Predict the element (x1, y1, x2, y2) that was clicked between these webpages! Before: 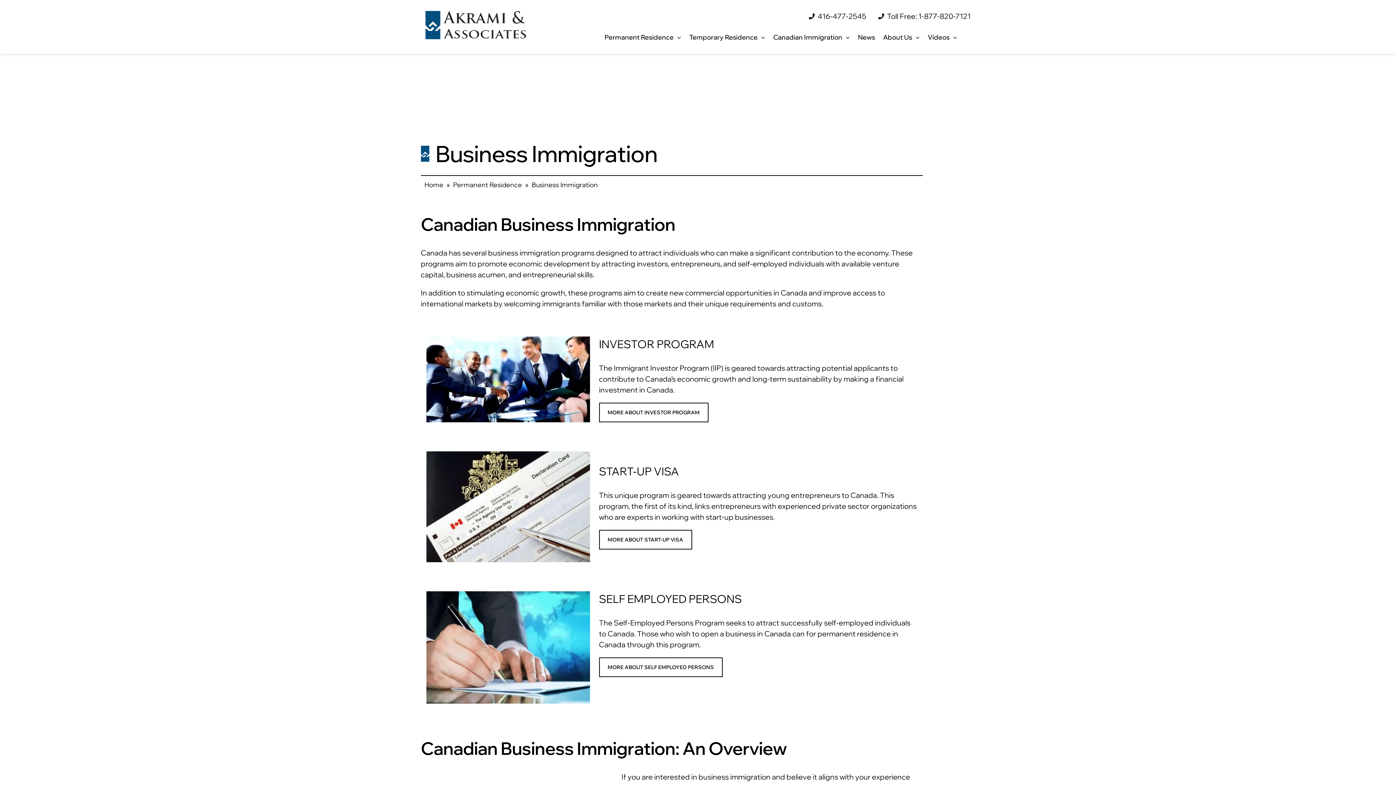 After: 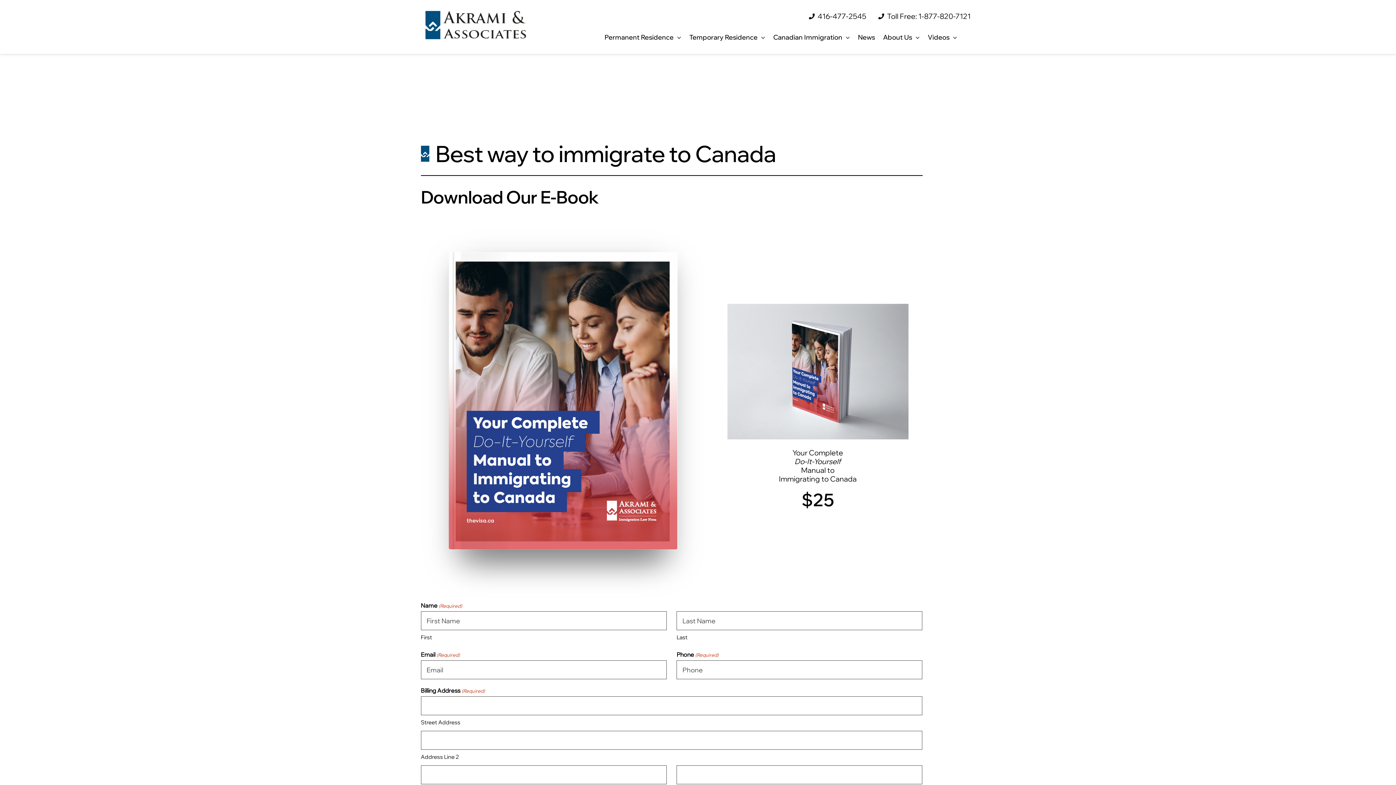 Action: bbox: (1344, 164, 1396, 235) label: Best way to immigrate to Canada